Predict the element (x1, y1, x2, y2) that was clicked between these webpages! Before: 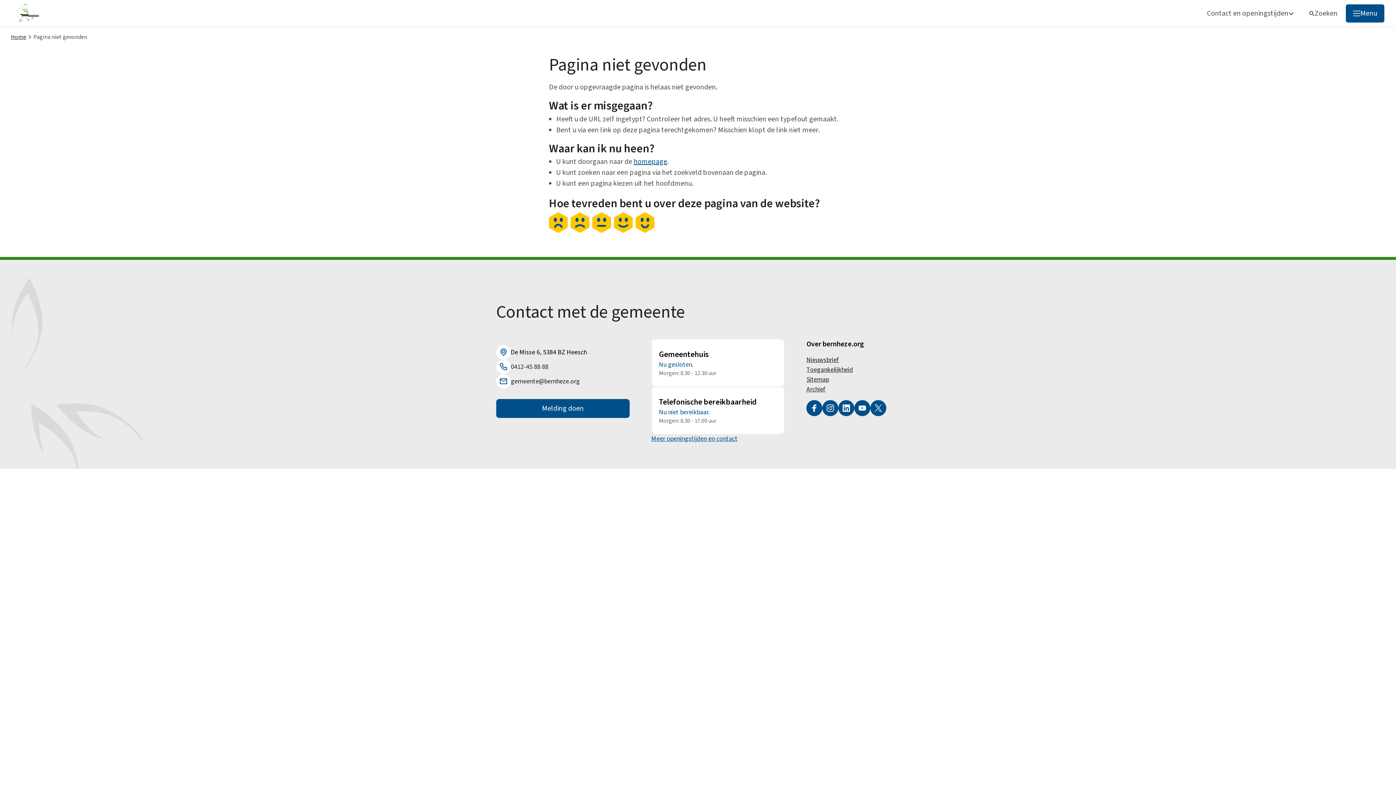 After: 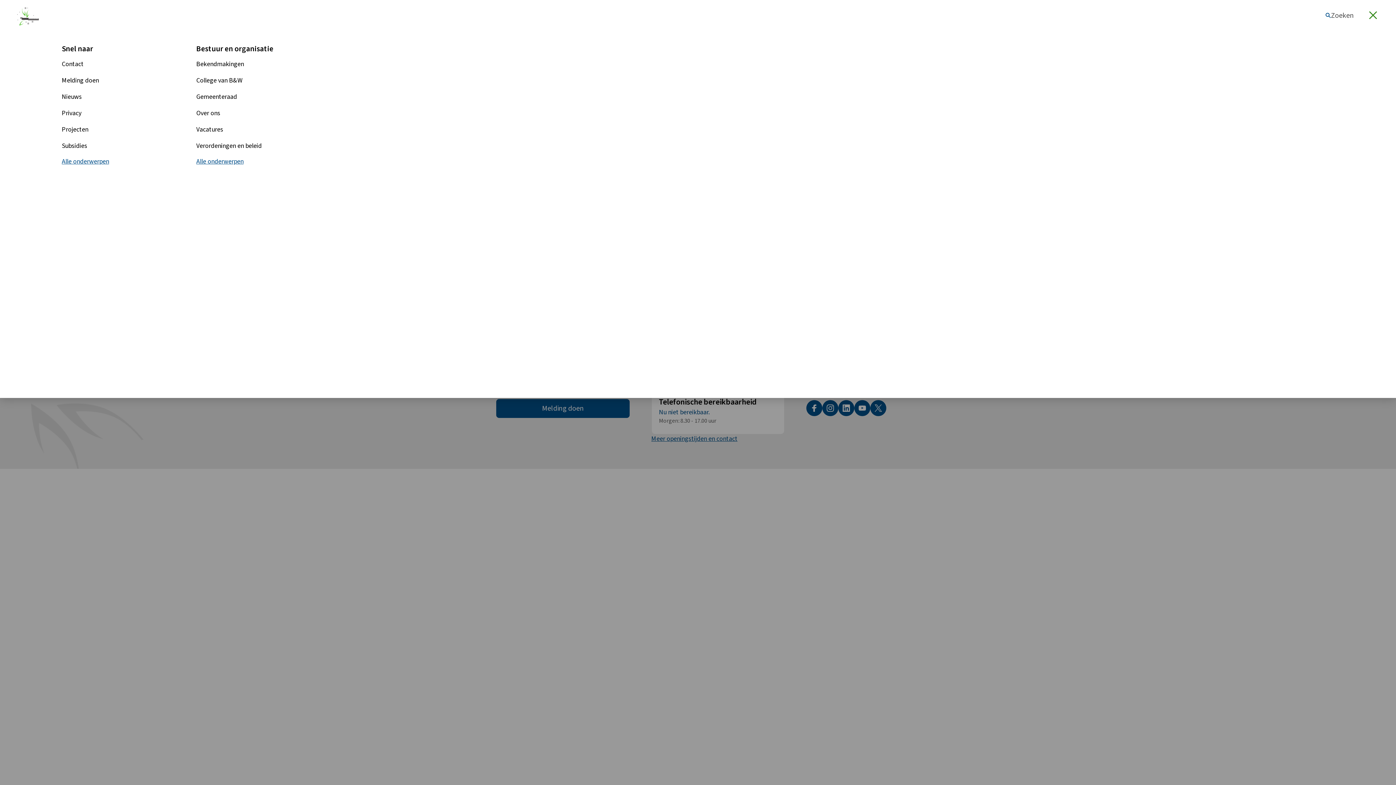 Action: bbox: (1345, 3, 1385, 23) label: Menu